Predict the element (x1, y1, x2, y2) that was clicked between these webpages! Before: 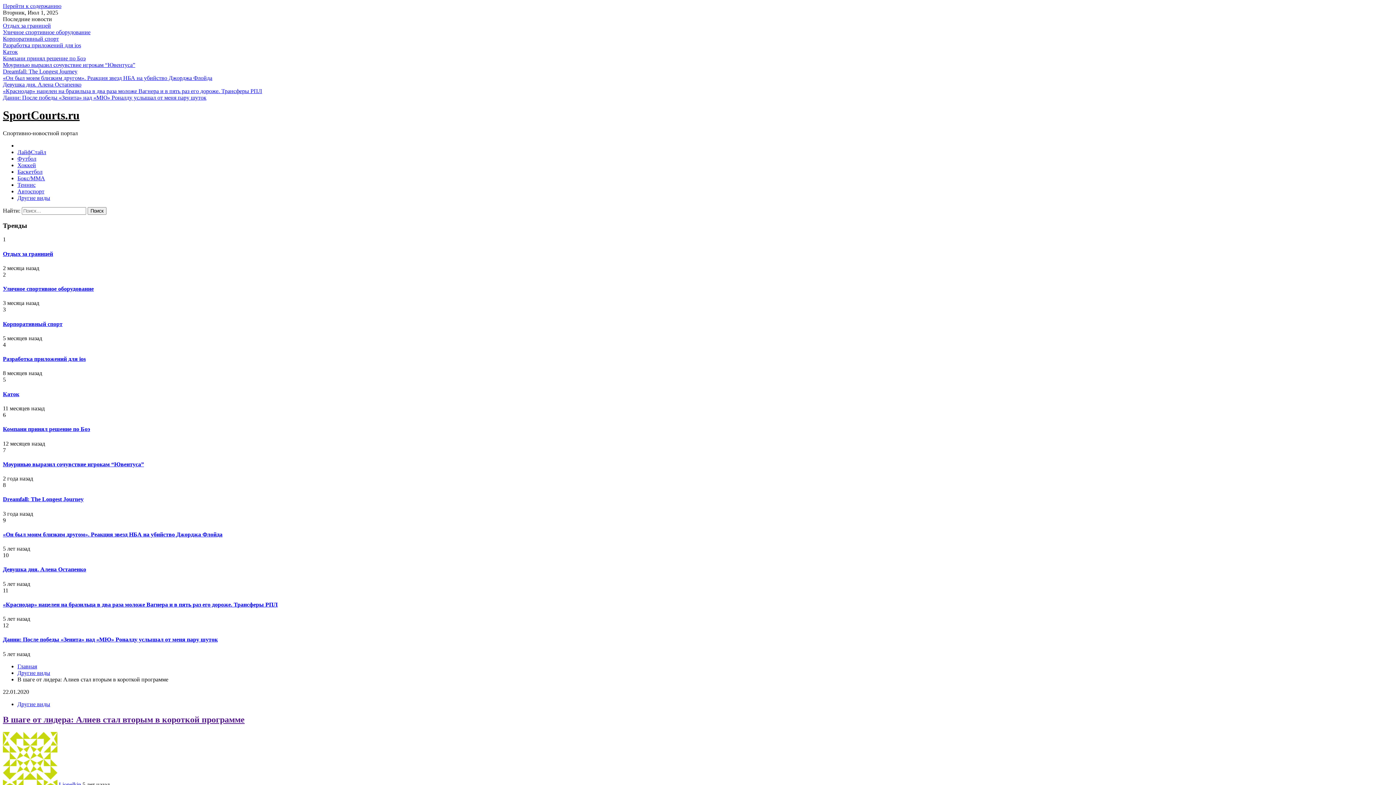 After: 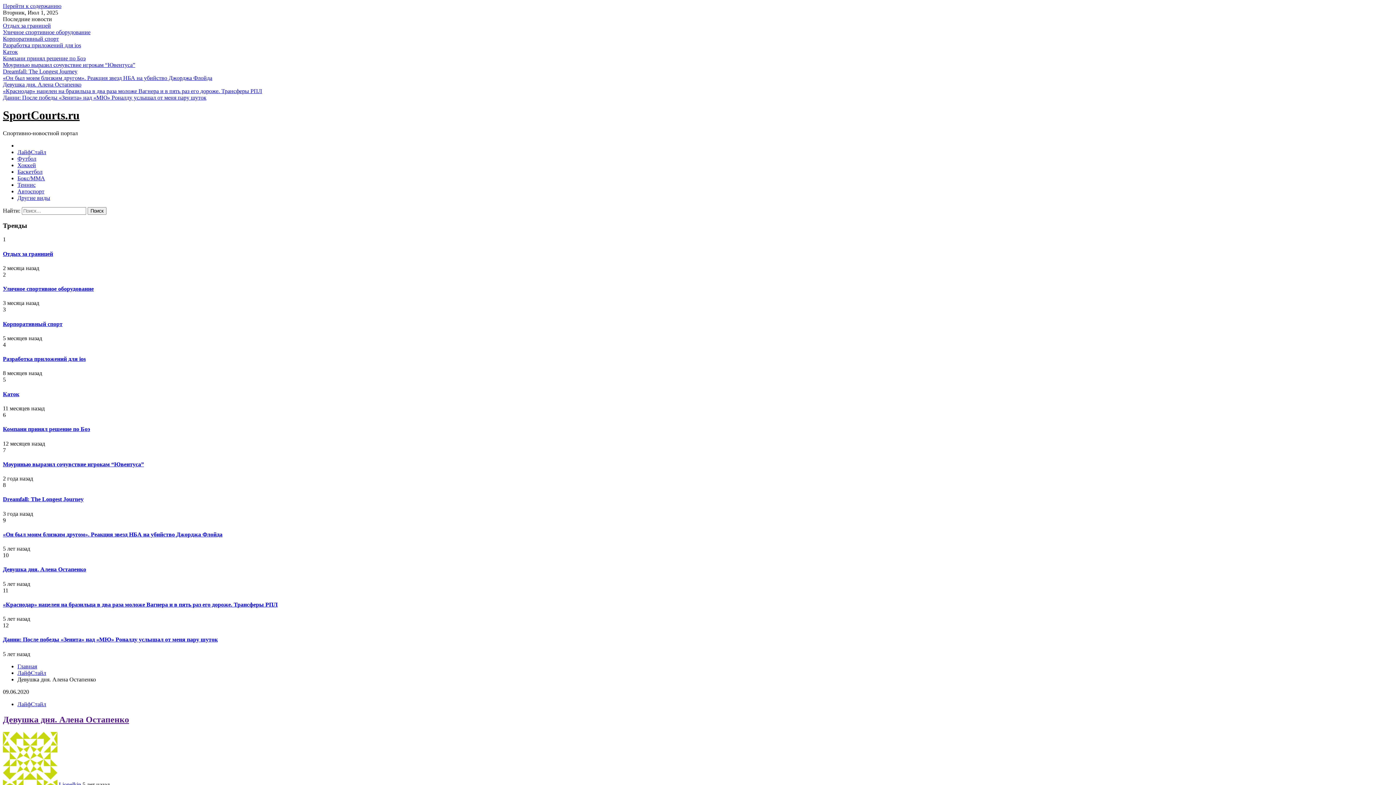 Action: bbox: (2, 566, 86, 572) label: Девушка дня. Алена Остапенко